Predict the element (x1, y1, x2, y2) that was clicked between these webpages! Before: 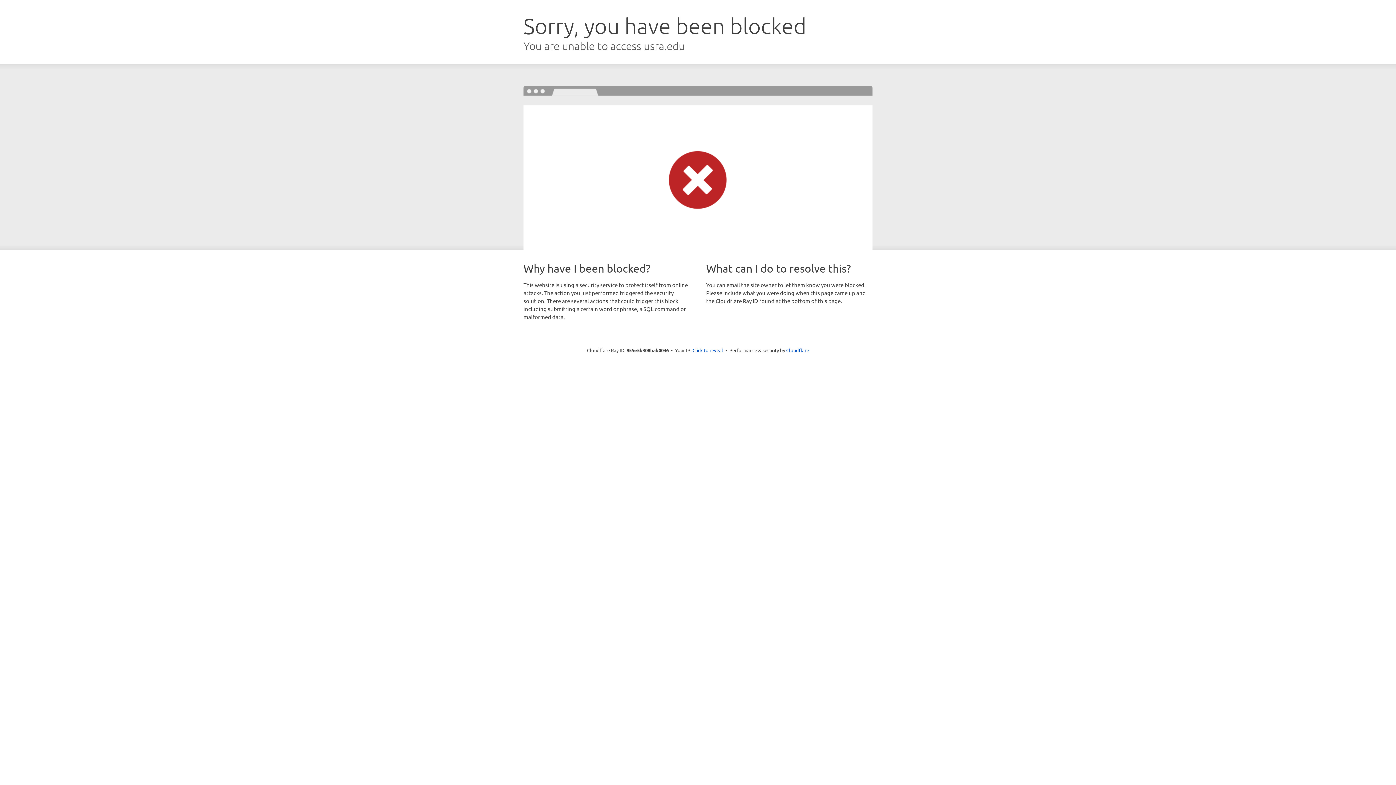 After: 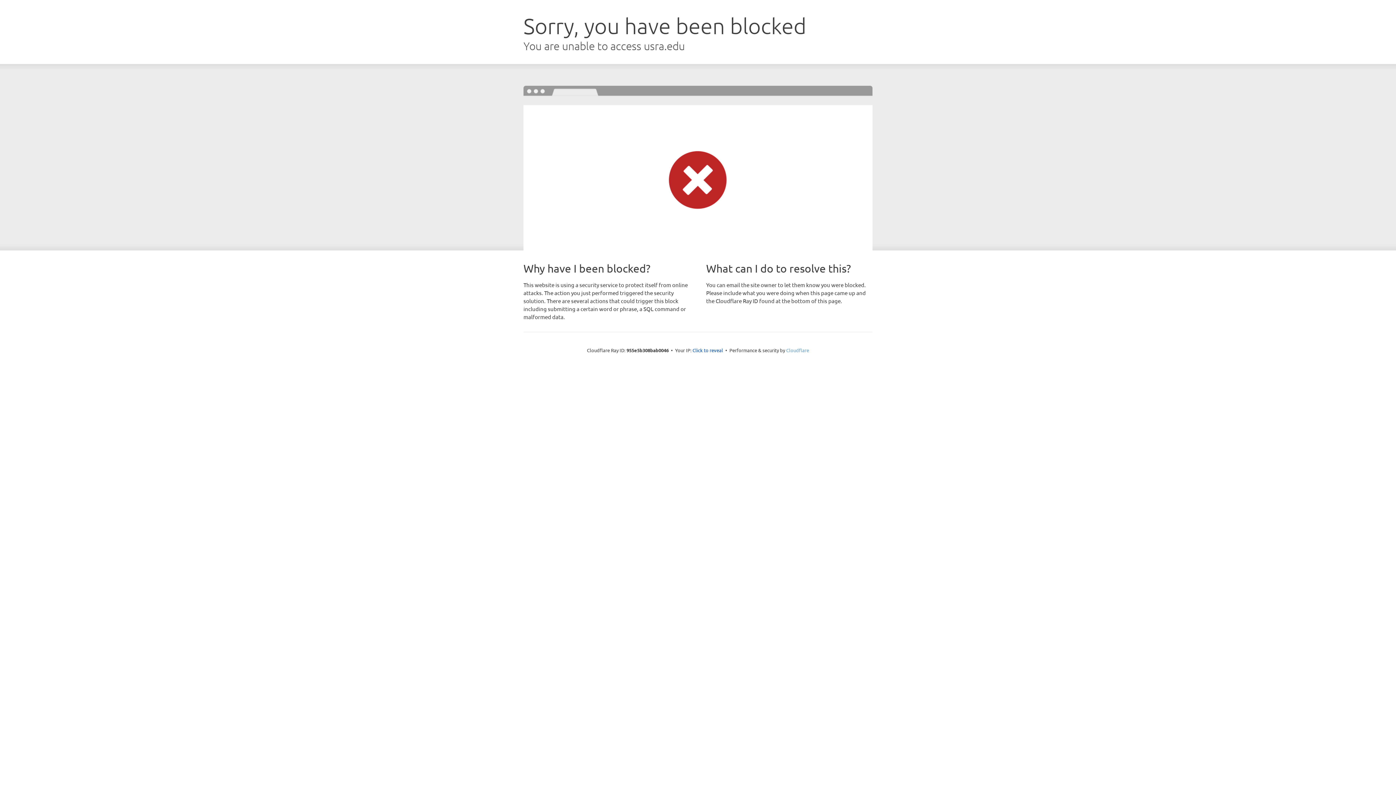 Action: bbox: (786, 347, 809, 353) label: Cloudflare